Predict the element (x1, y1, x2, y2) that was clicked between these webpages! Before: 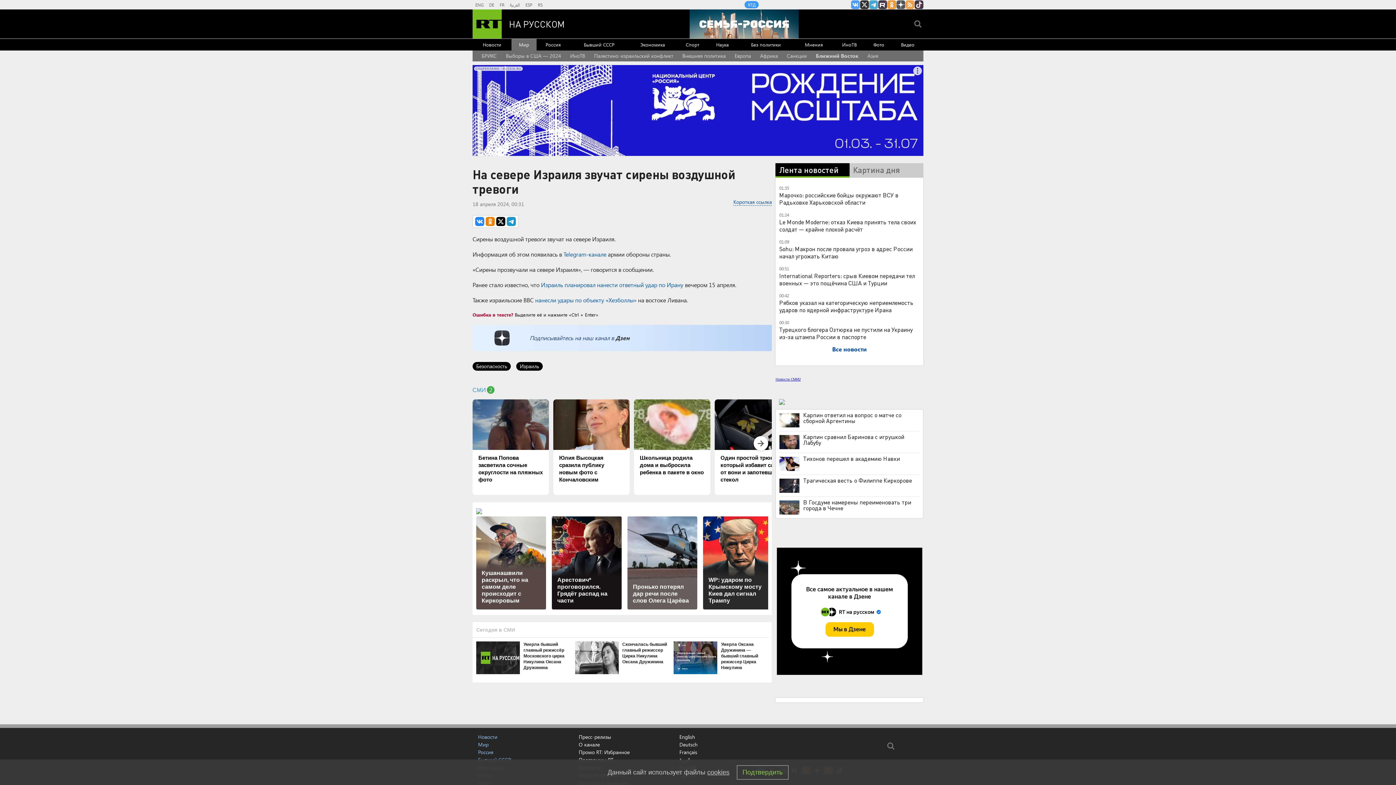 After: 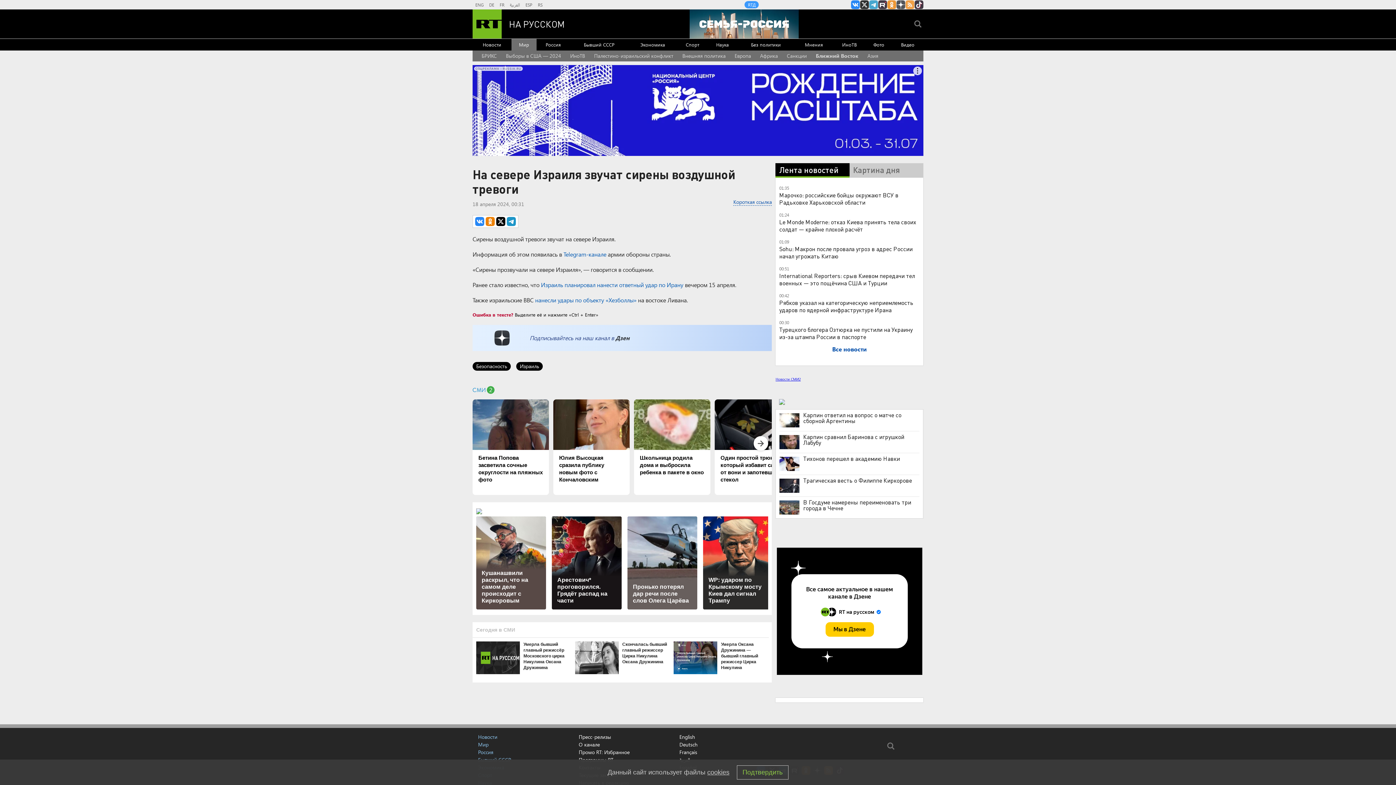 Action: label: RT на русском Вконтакте bbox: (851, 0, 860, 9)